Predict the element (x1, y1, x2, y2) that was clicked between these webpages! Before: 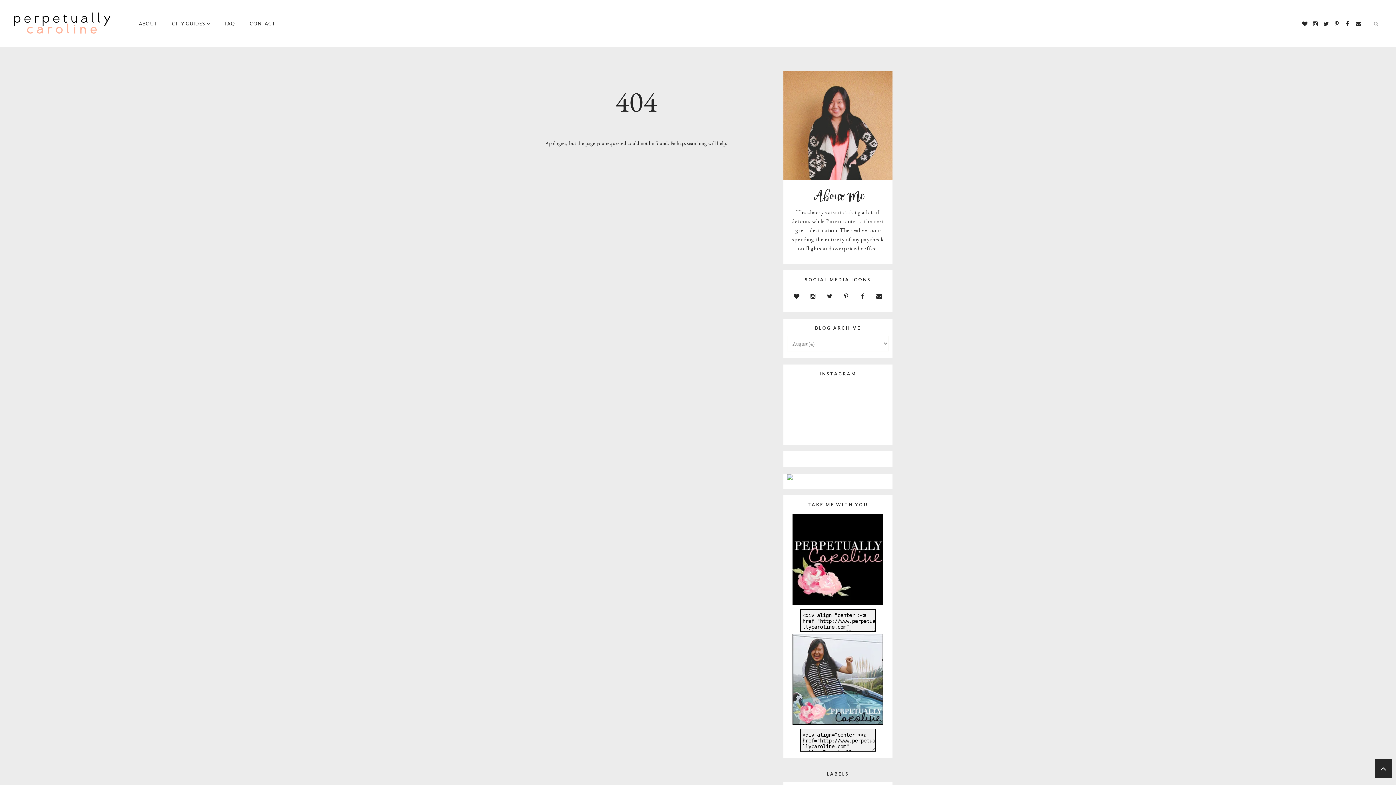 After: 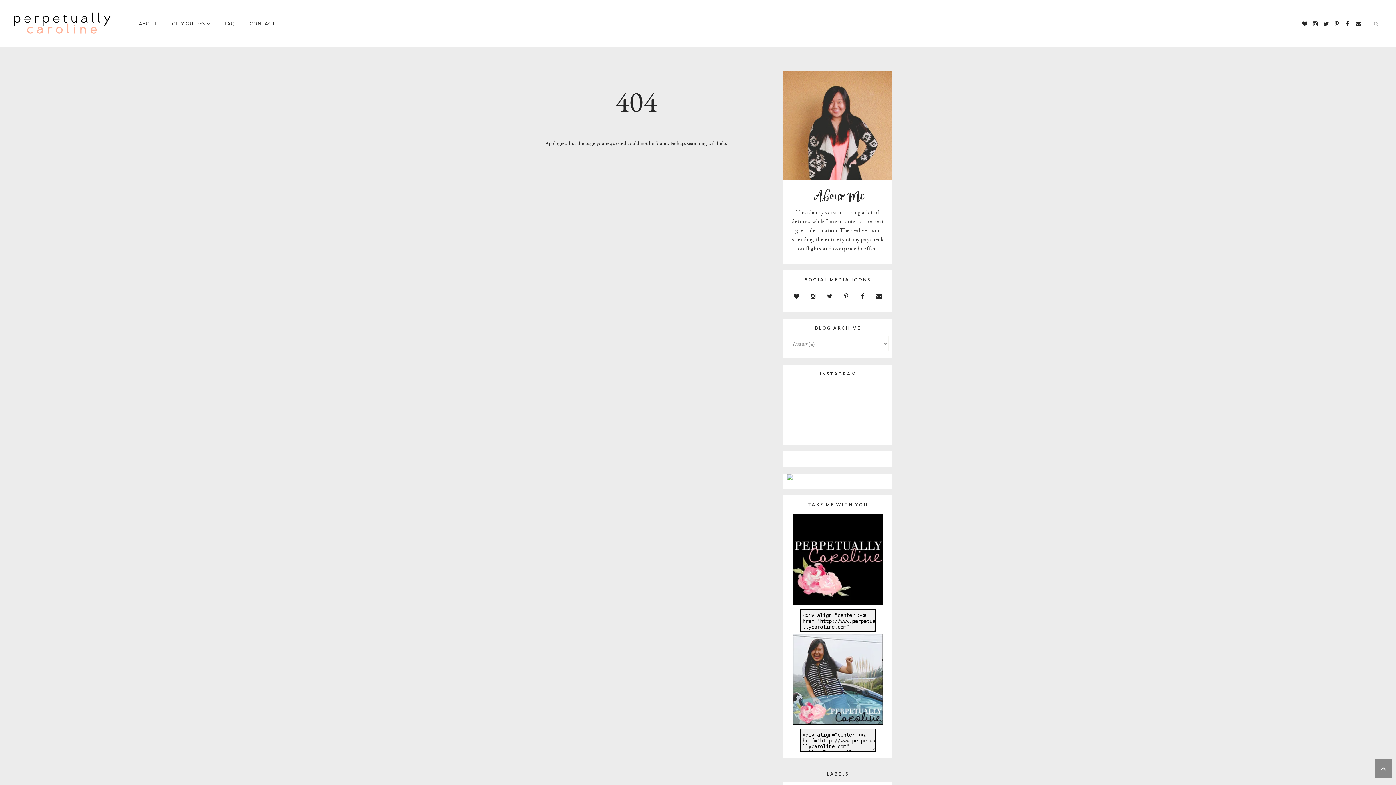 Action: bbox: (1375, 759, 1392, 778)